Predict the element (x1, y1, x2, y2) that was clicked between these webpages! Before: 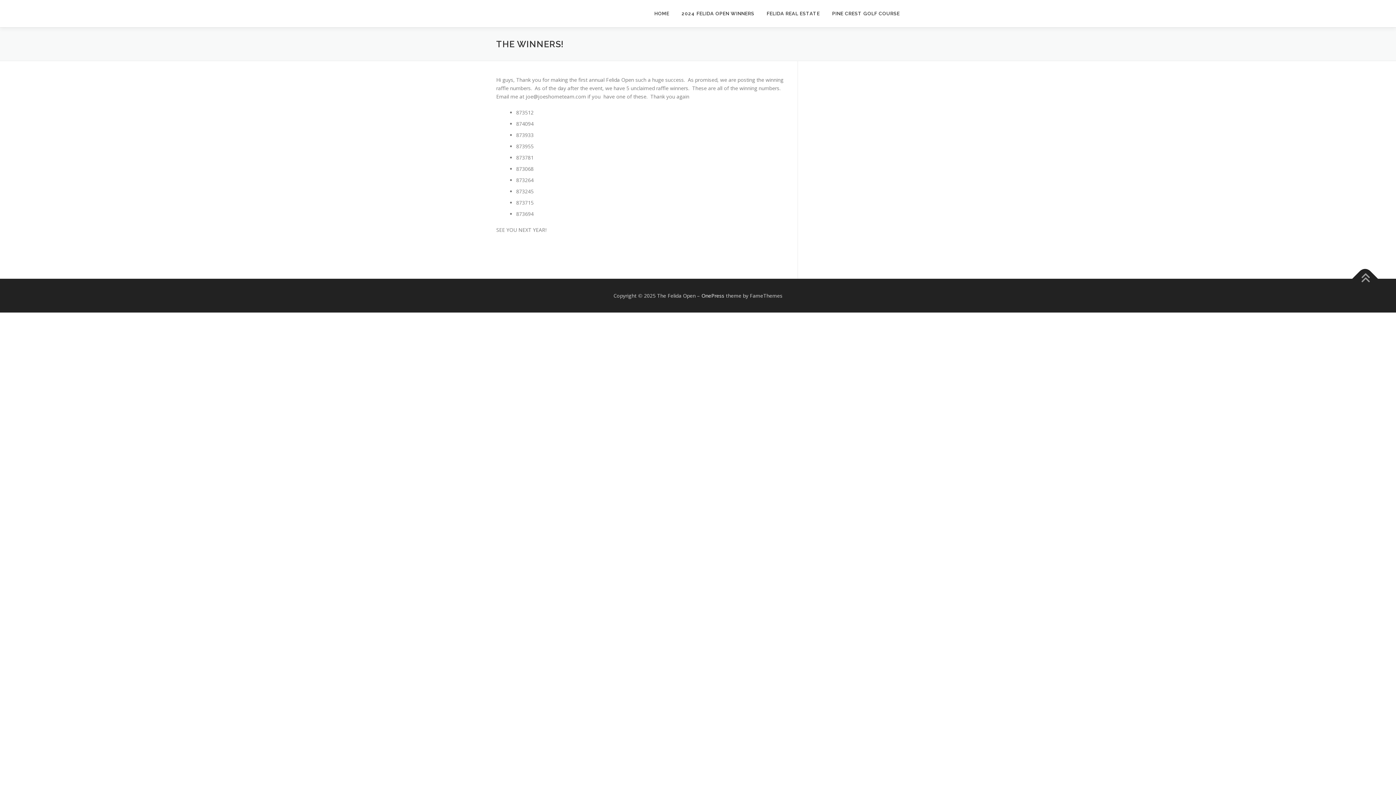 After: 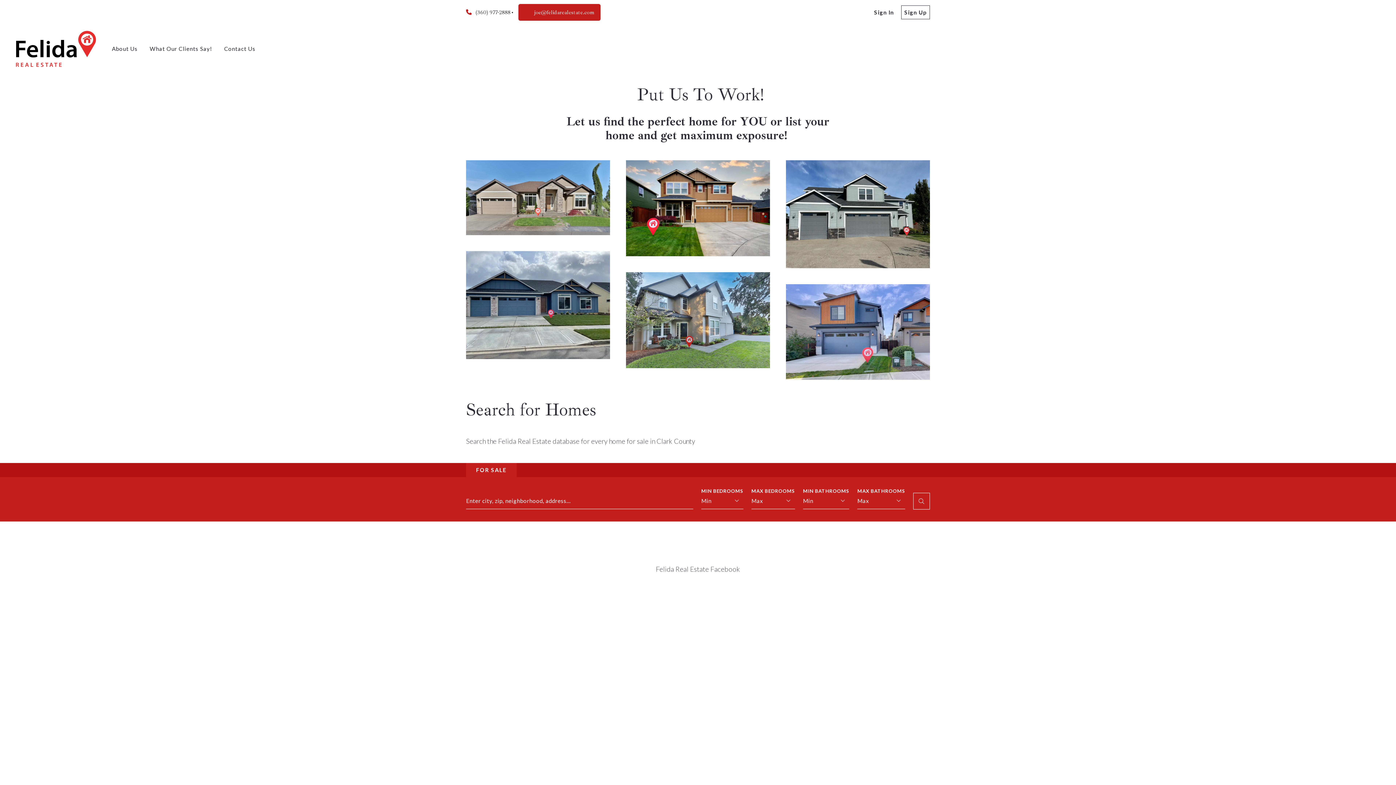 Action: bbox: (760, 0, 826, 27) label: FELIDA REAL ESTATE